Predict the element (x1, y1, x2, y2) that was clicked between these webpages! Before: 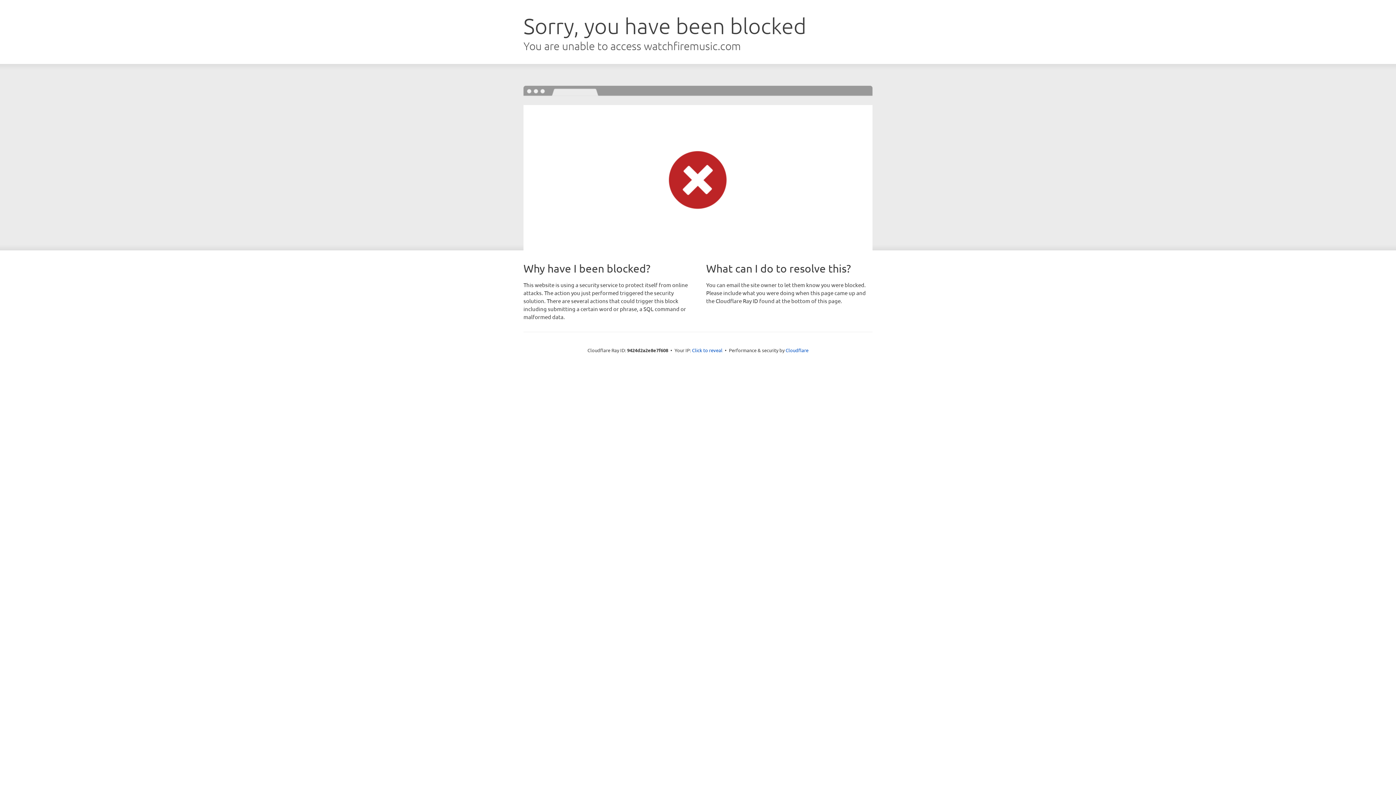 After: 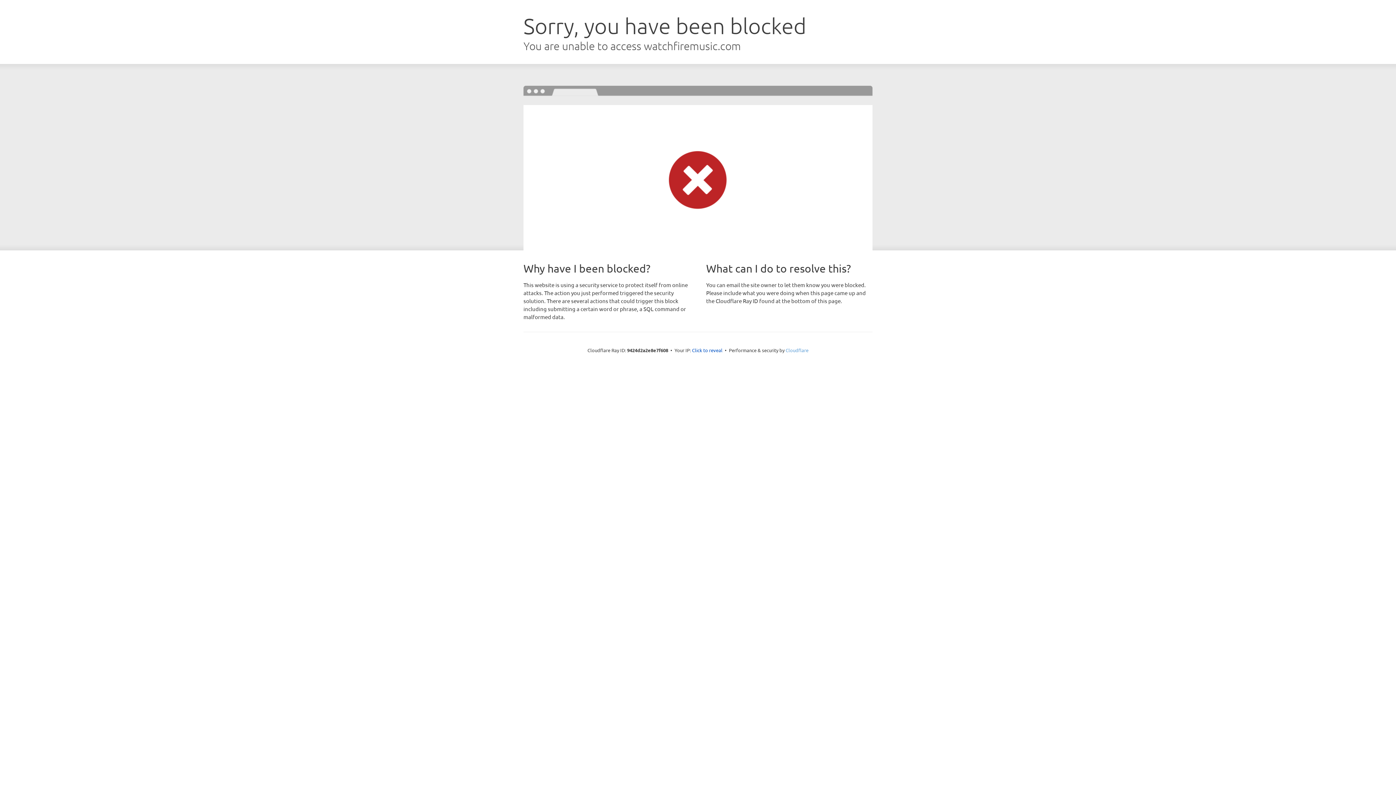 Action: label: Cloudflare bbox: (785, 347, 808, 353)